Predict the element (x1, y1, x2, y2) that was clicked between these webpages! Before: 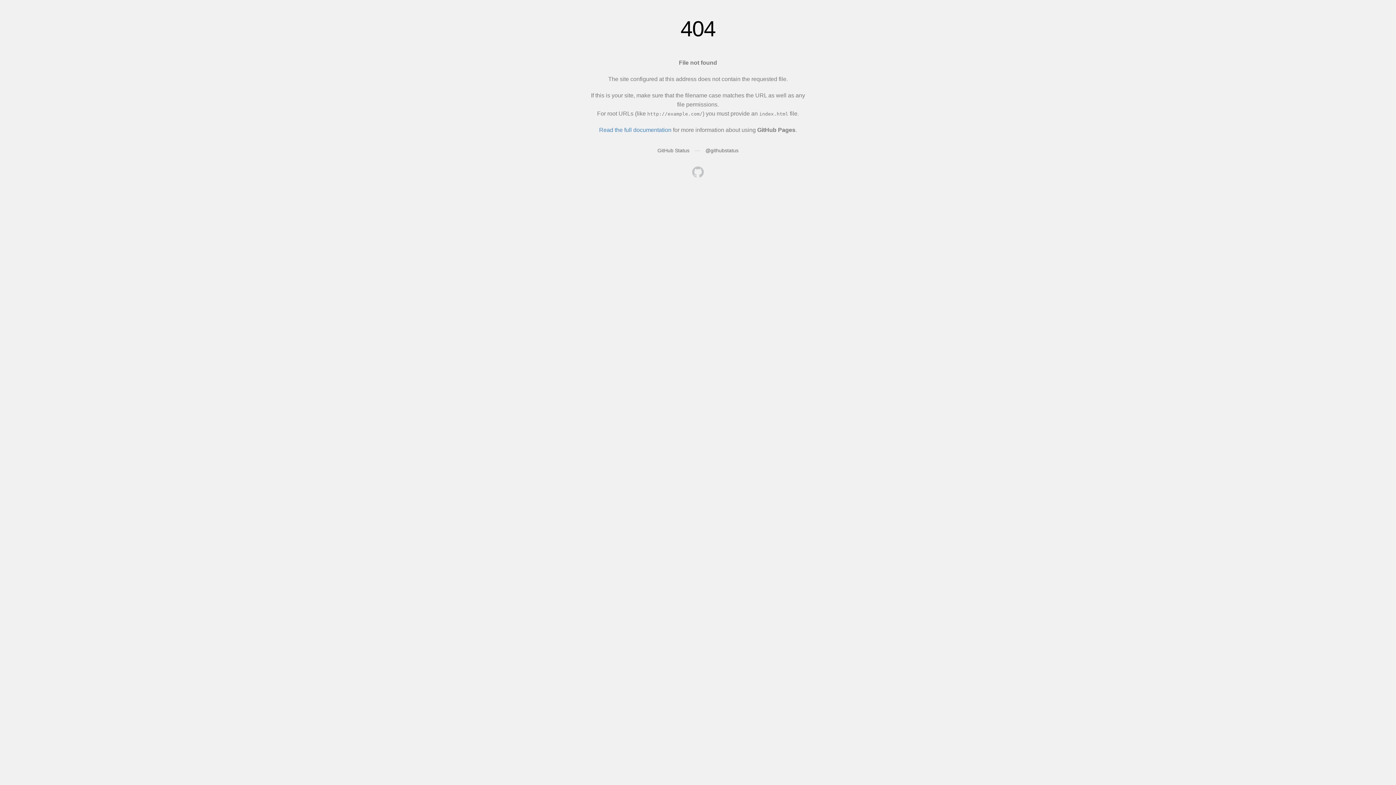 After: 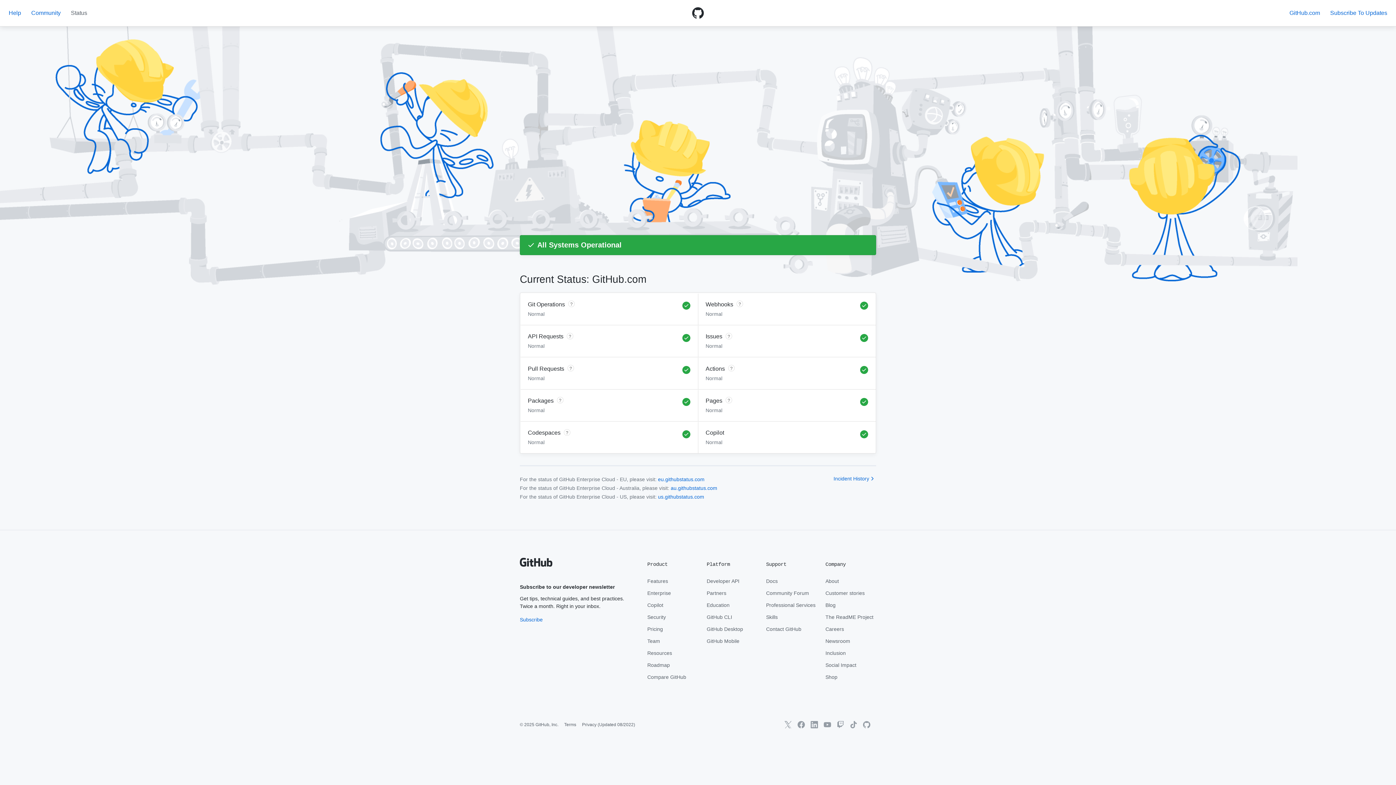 Action: label: GitHub Status bbox: (657, 147, 689, 153)